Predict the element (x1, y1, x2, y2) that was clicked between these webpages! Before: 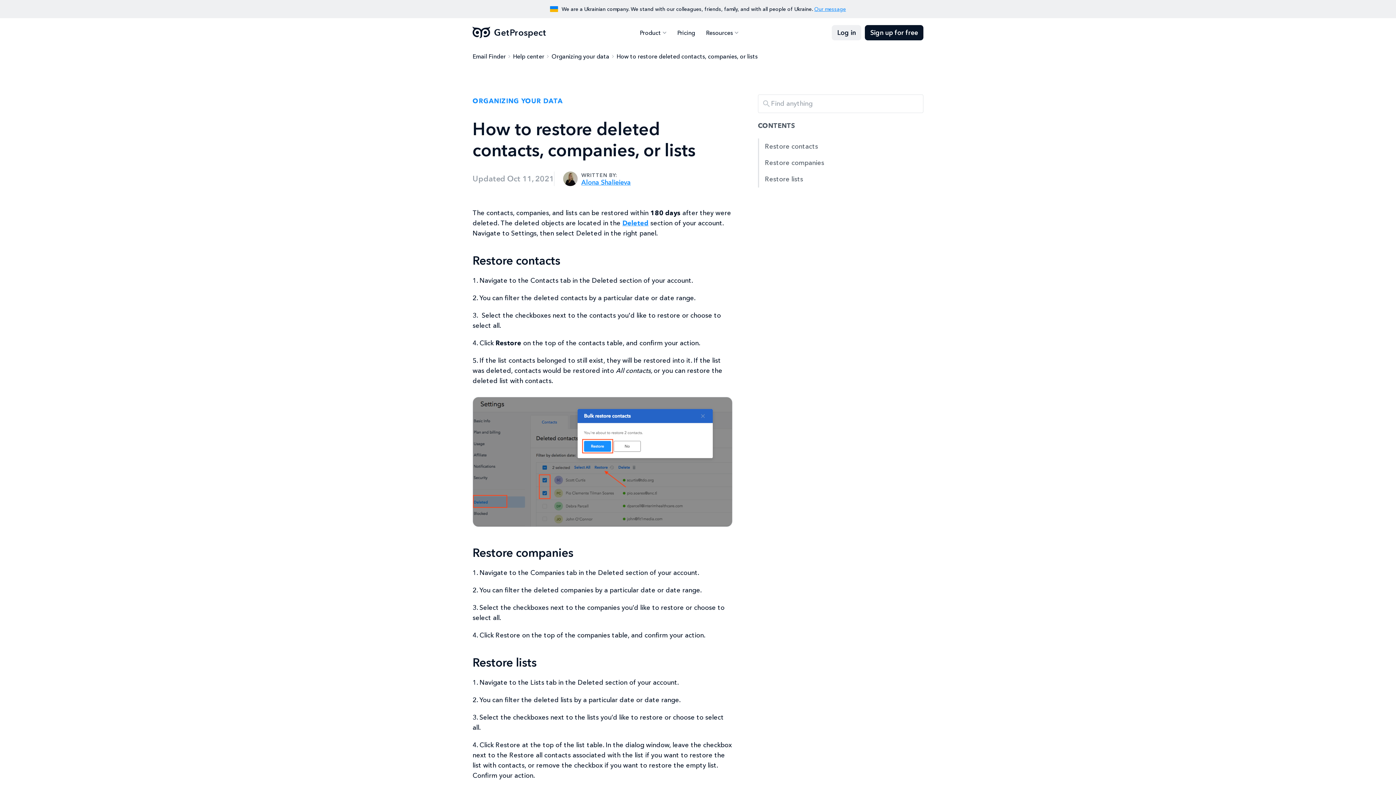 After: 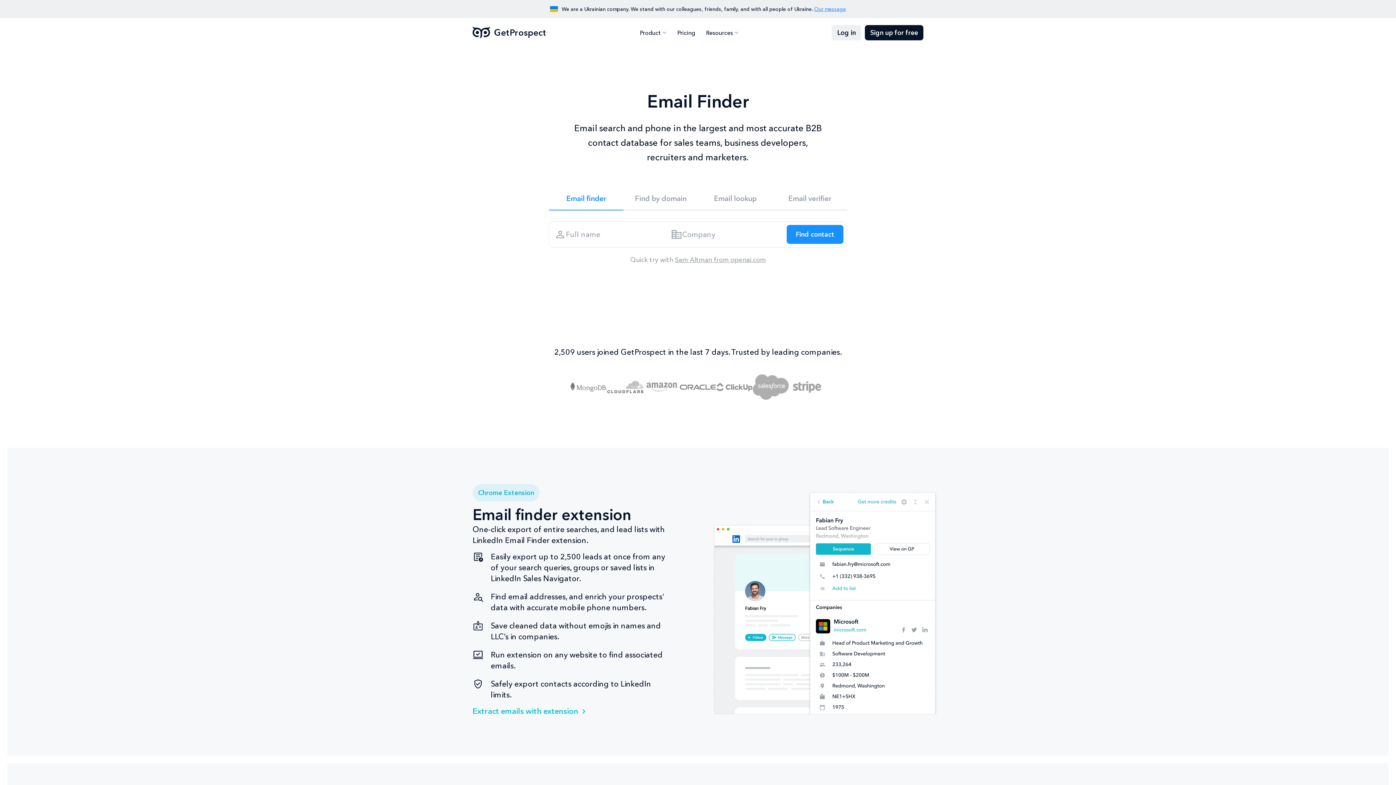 Action: label: GetProspect bbox: (472, 26, 546, 38)